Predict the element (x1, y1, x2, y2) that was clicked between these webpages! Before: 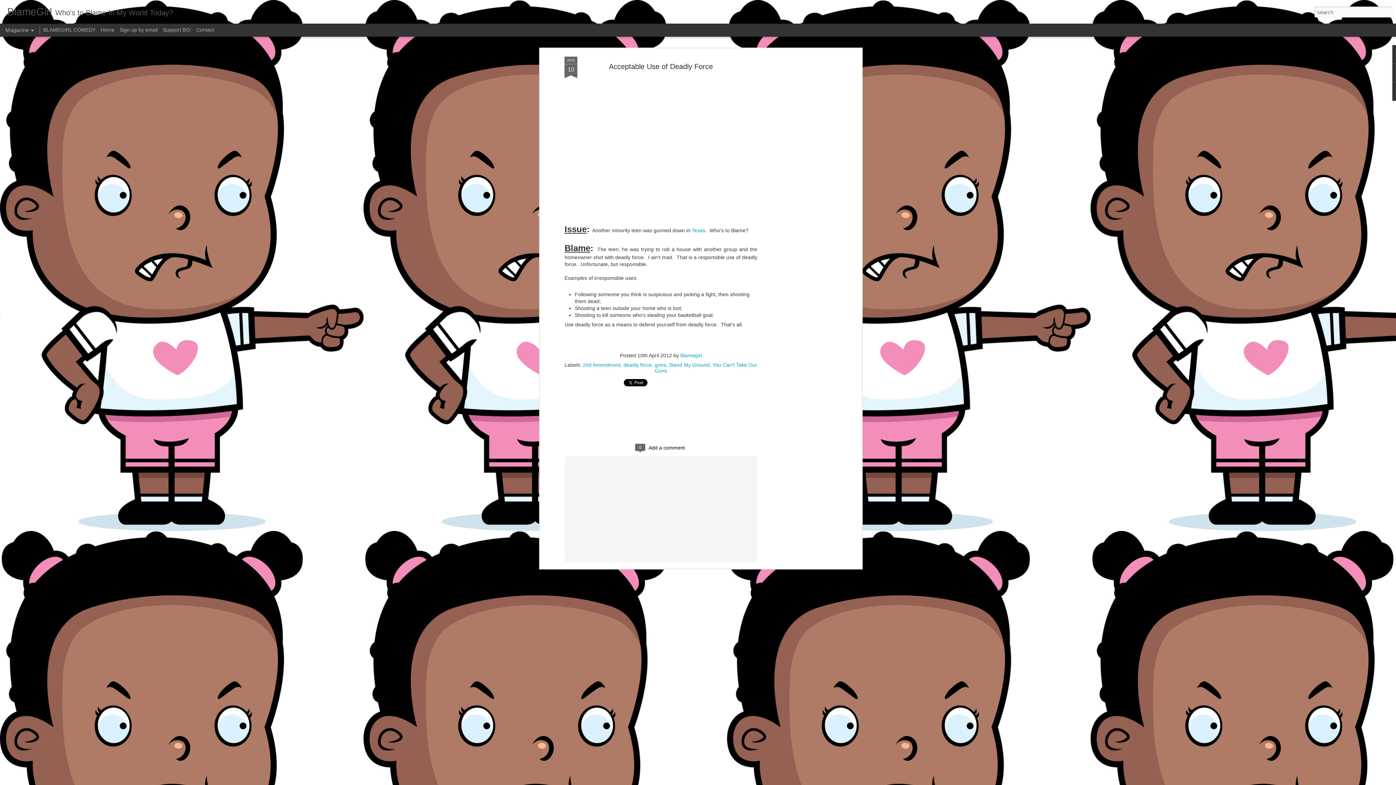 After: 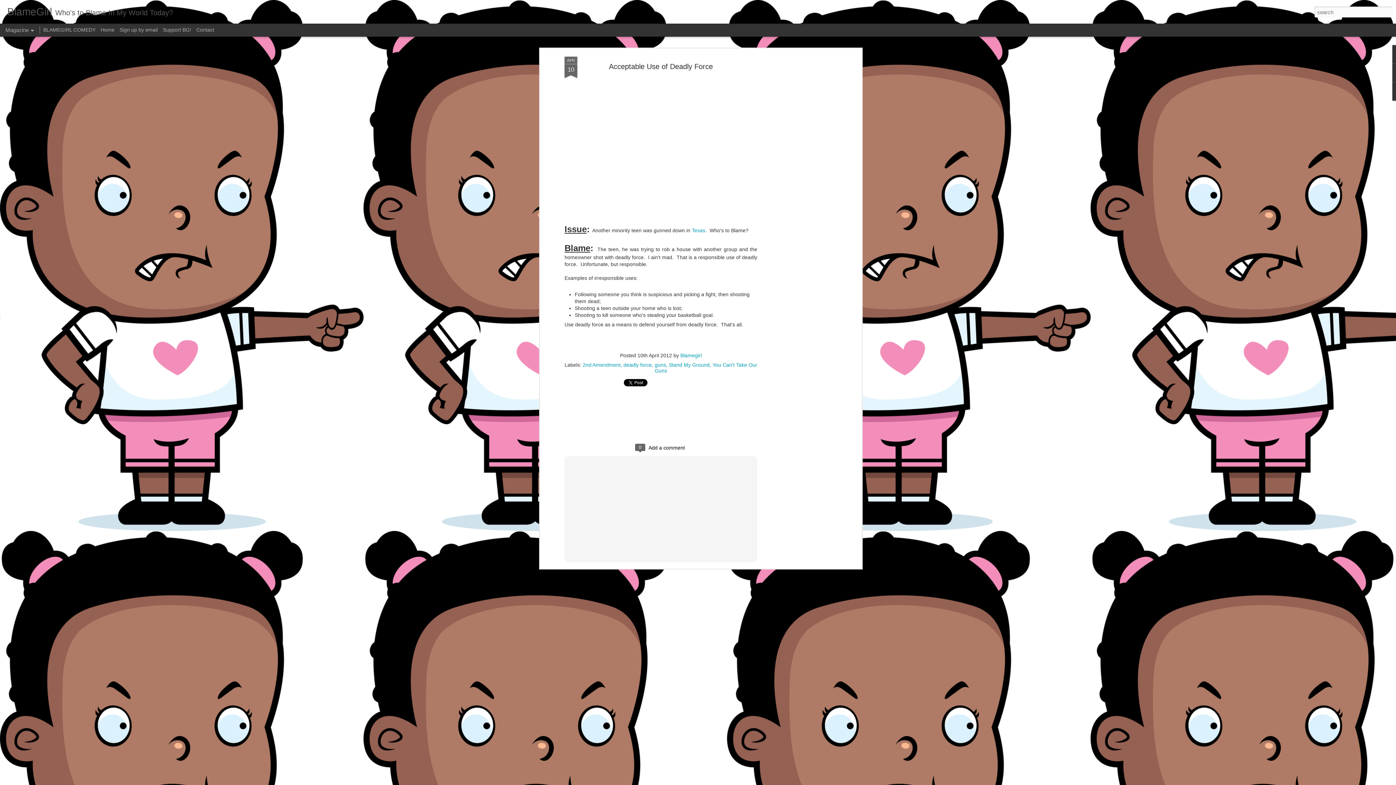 Action: label: Acceptable Use of Deadly Force bbox: (609, 62, 713, 70)